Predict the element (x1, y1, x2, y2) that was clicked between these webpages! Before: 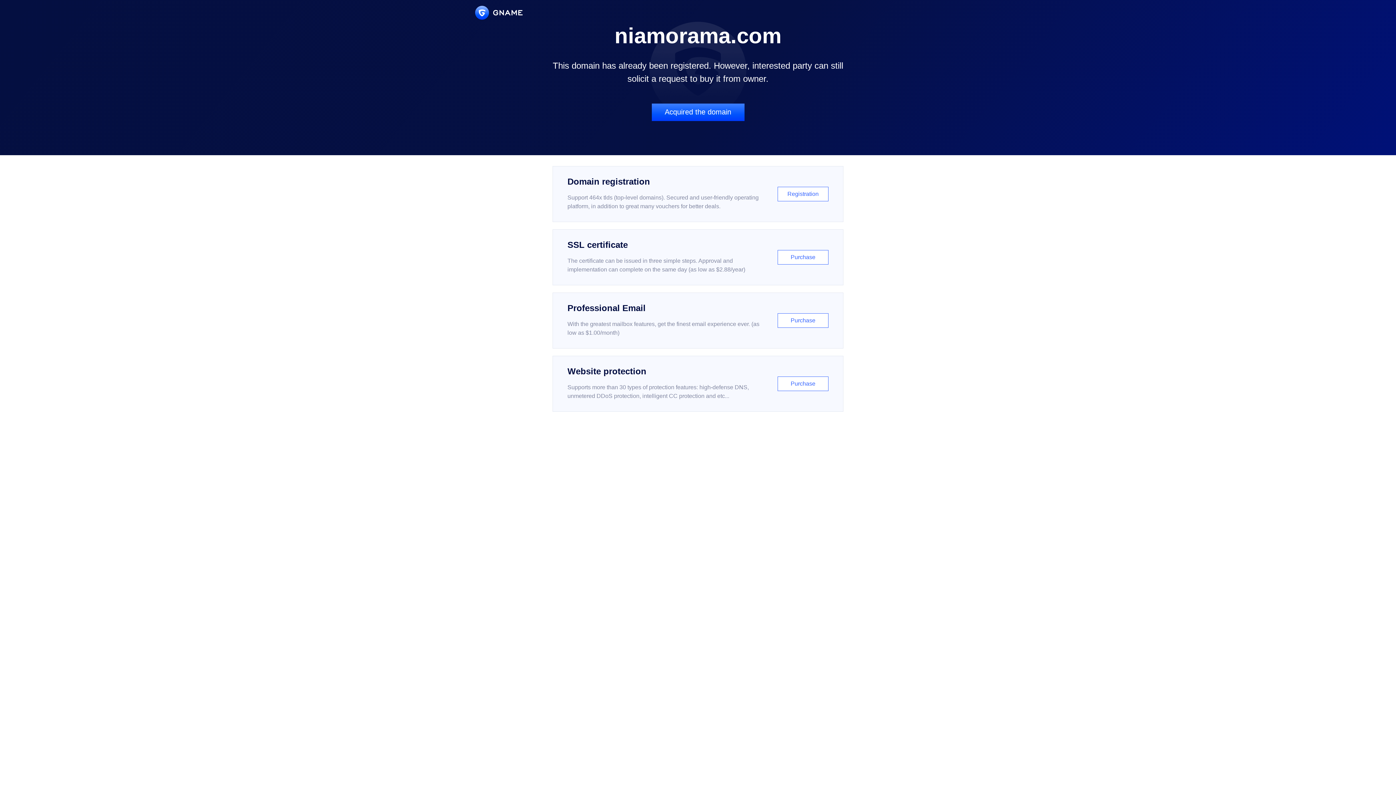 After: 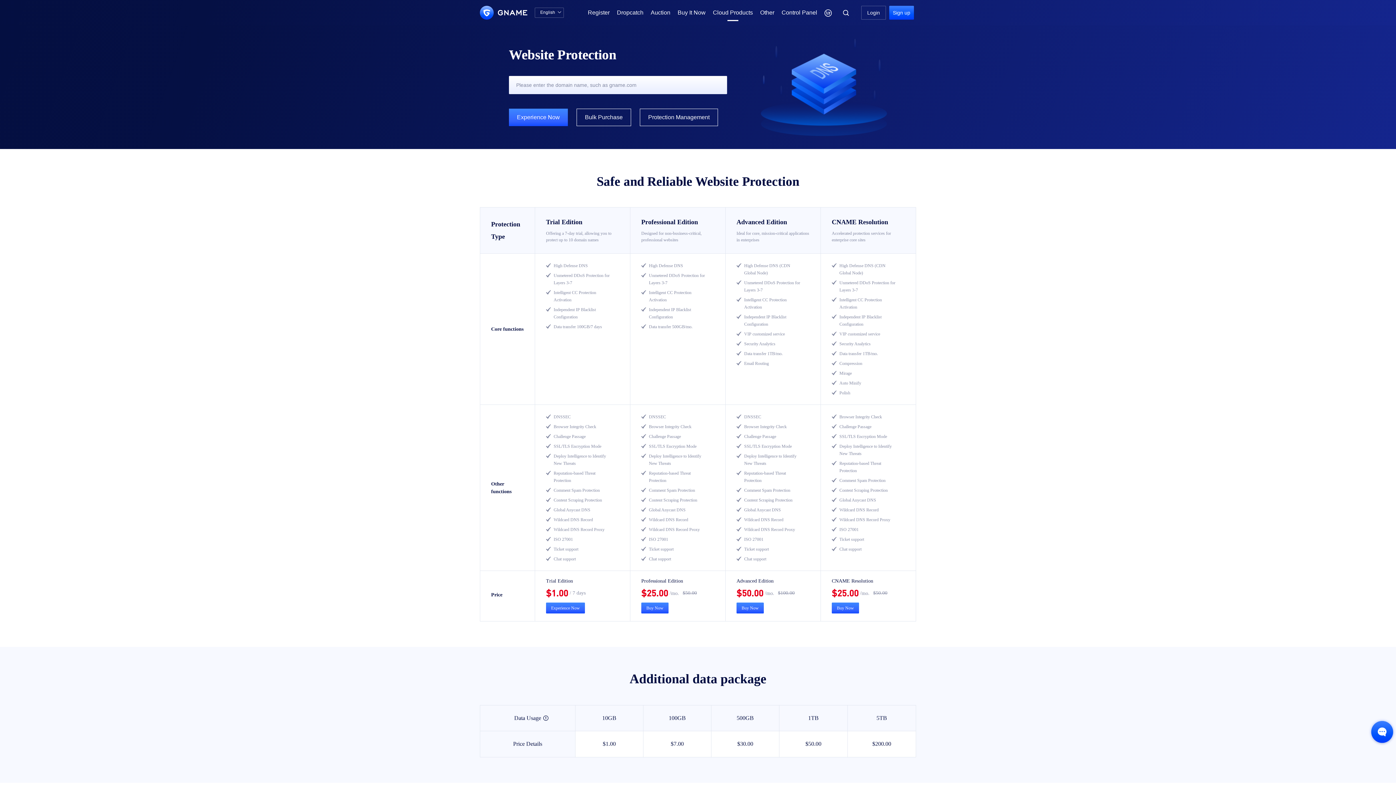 Action: label: Website protection

Supports more than 30 types of protection features: high-defense DNS, unmetered DDoS protection, intelligent CC protection and etc...

Purchase bbox: (552, 356, 843, 412)